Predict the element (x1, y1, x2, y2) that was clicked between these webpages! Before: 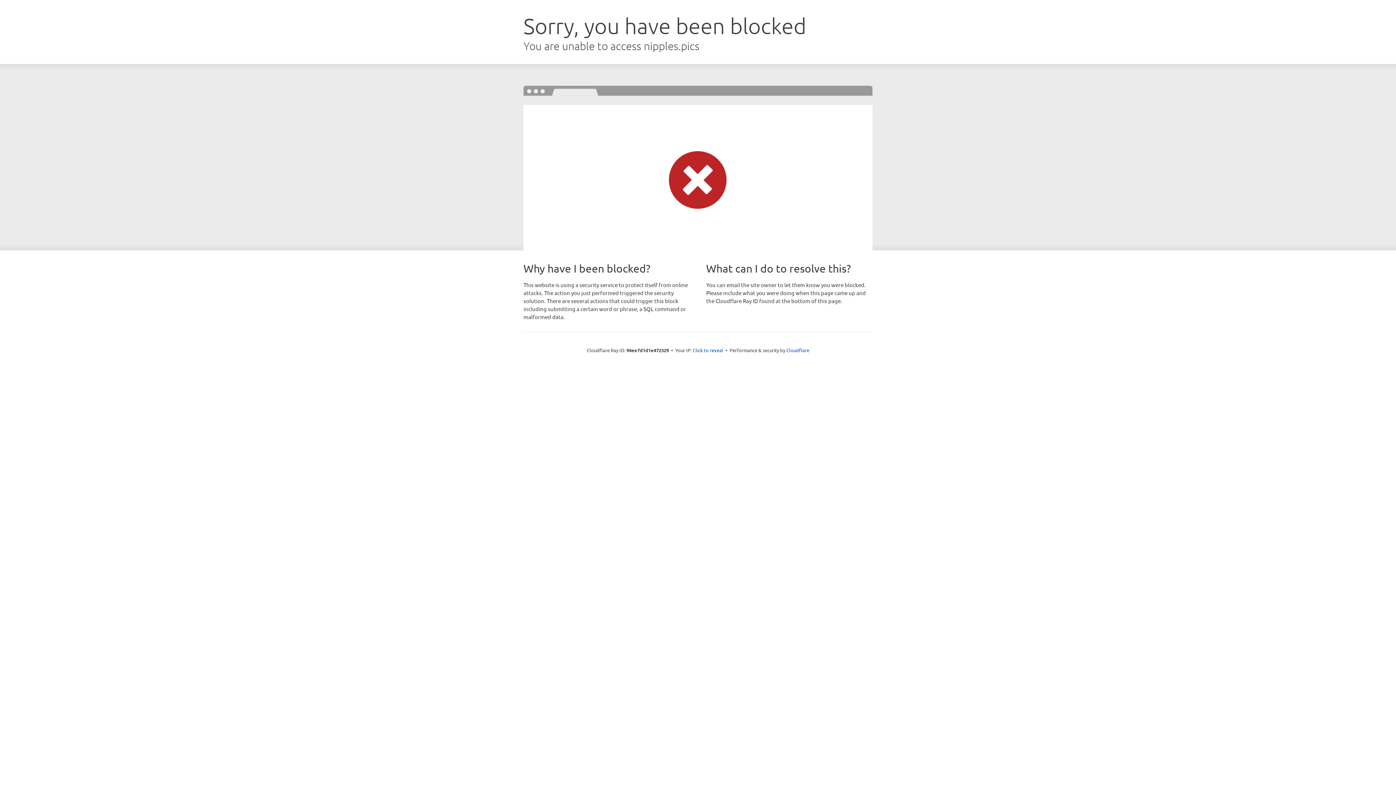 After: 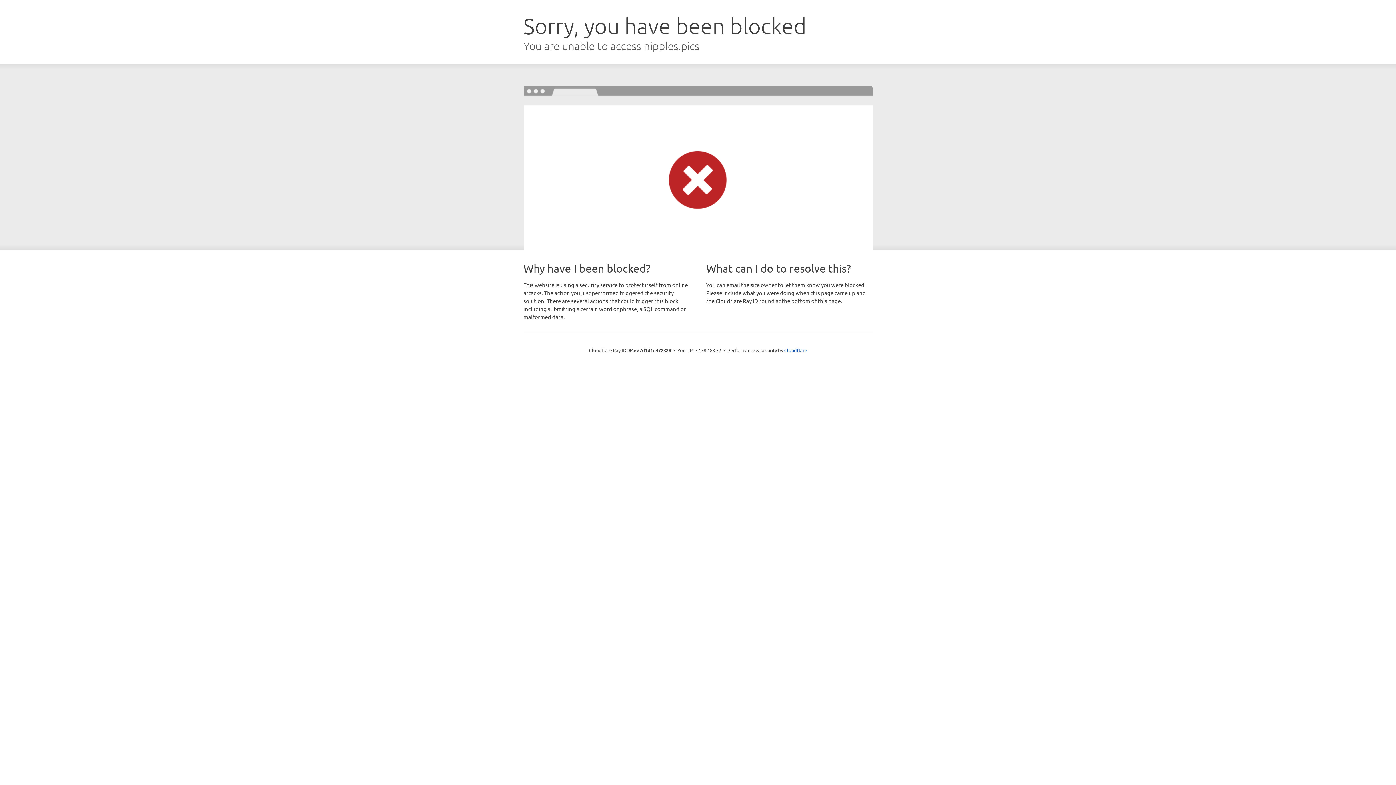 Action: label: Click to reveal bbox: (692, 346, 723, 353)